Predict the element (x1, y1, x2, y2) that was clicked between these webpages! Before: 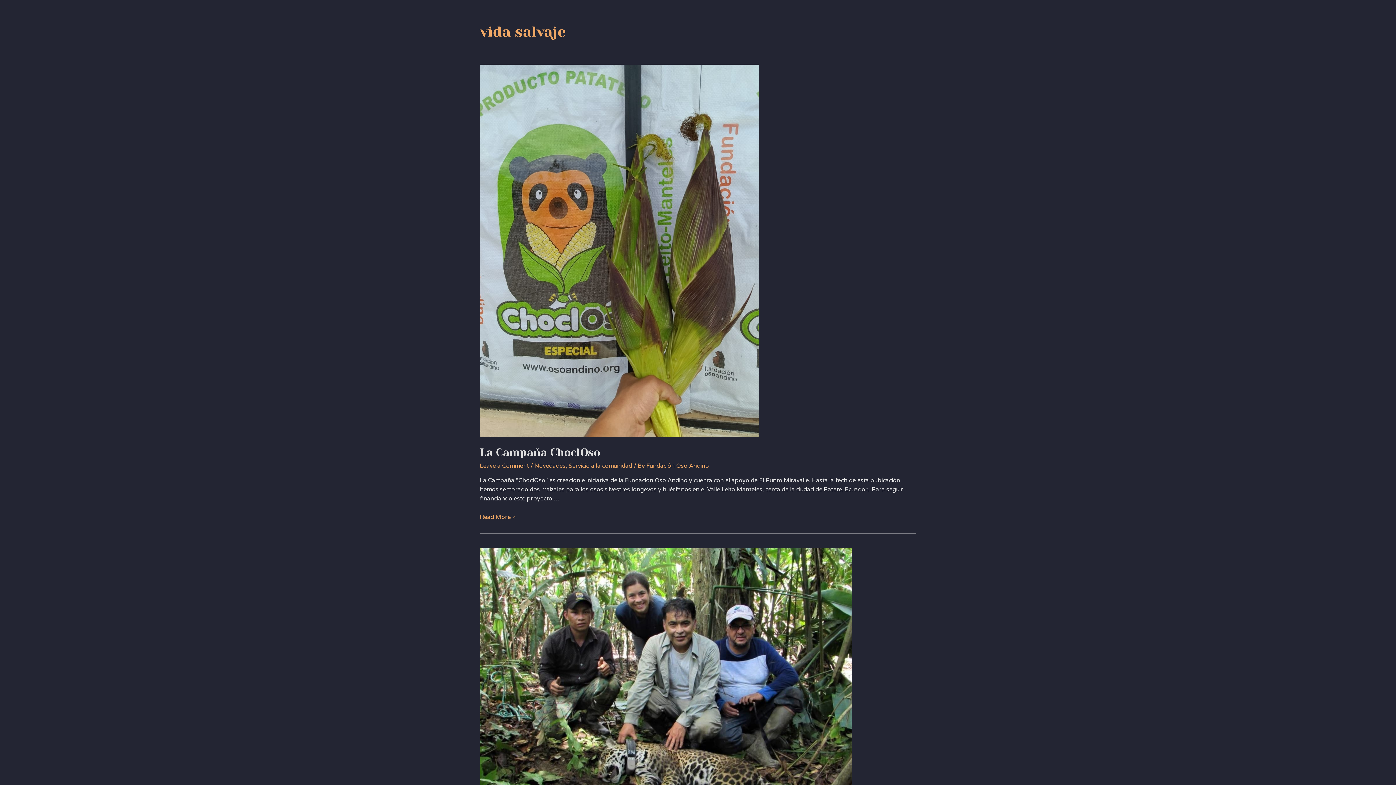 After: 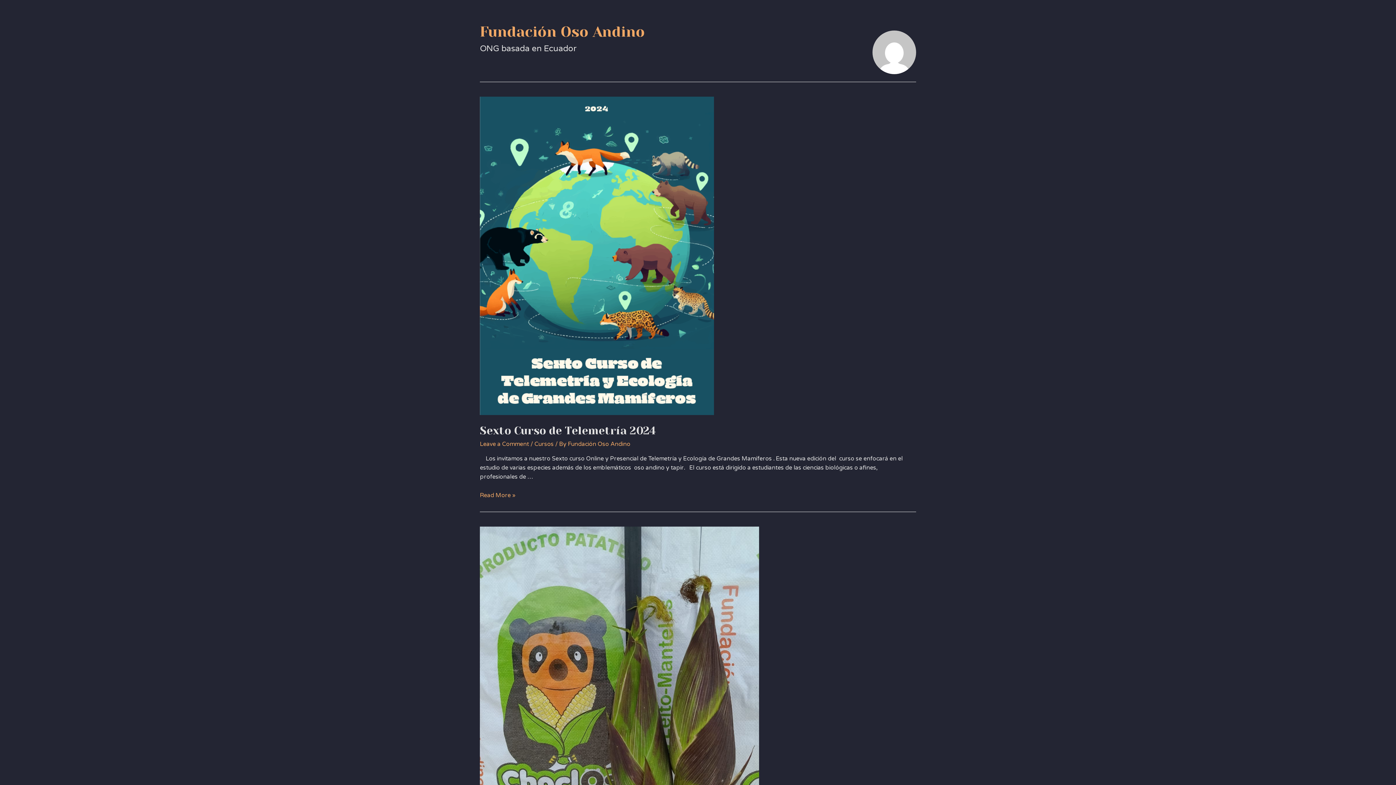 Action: label: Fundación Oso Andino bbox: (646, 462, 709, 469)